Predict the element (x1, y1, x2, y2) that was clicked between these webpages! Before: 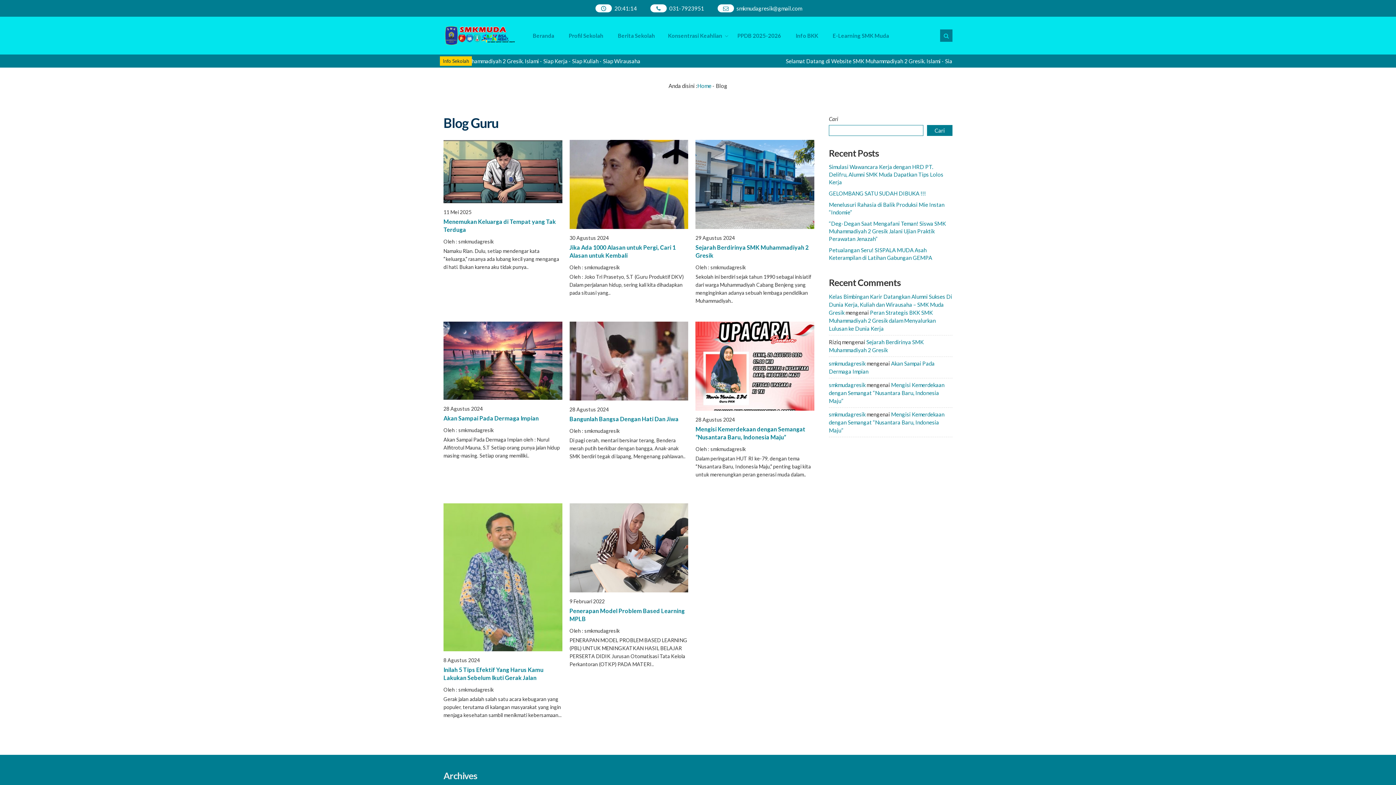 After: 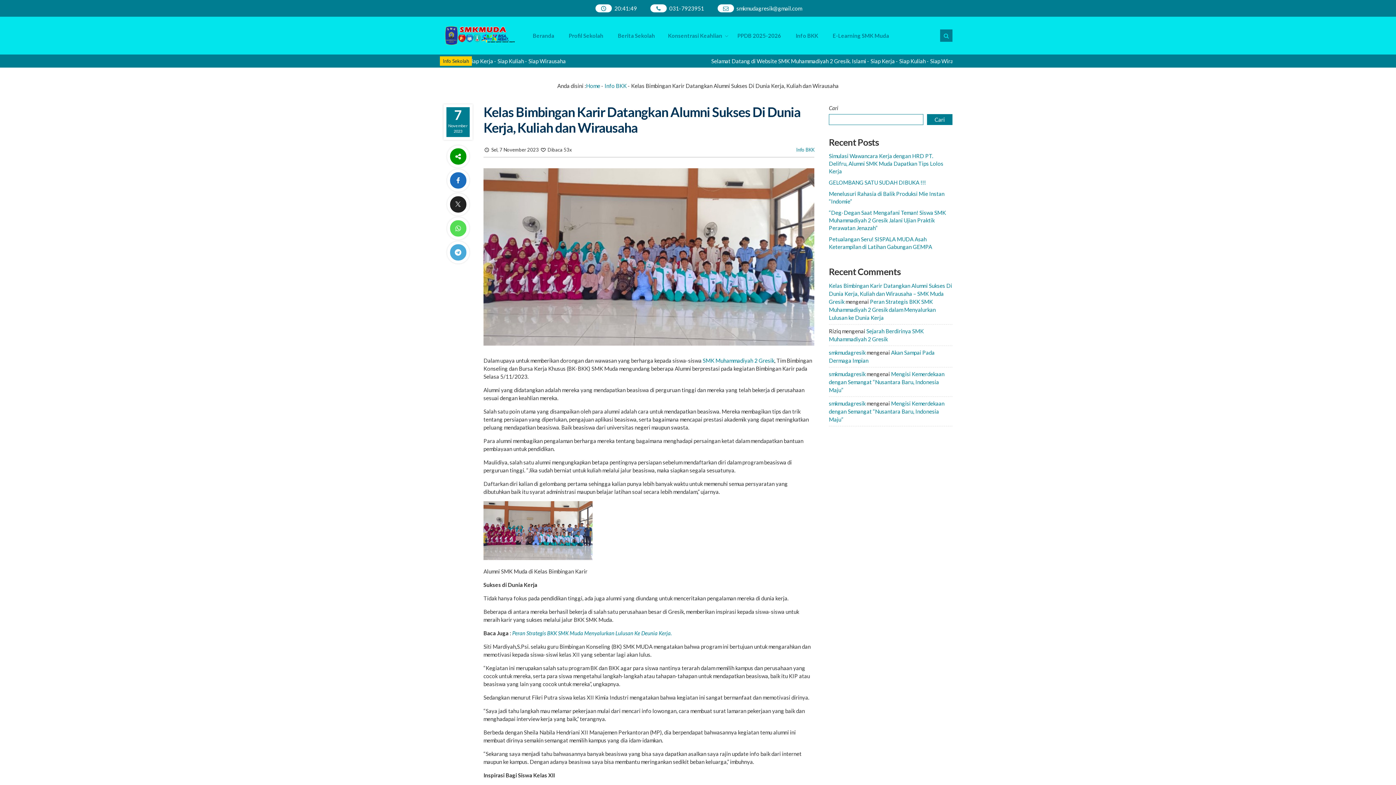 Action: label: Kelas Bimbingan Karir Datangkan Alumni Sukses Di Dunia Kerja, Kuliah dan Wirausaha – SMK Muda Gresik bbox: (829, 293, 952, 316)